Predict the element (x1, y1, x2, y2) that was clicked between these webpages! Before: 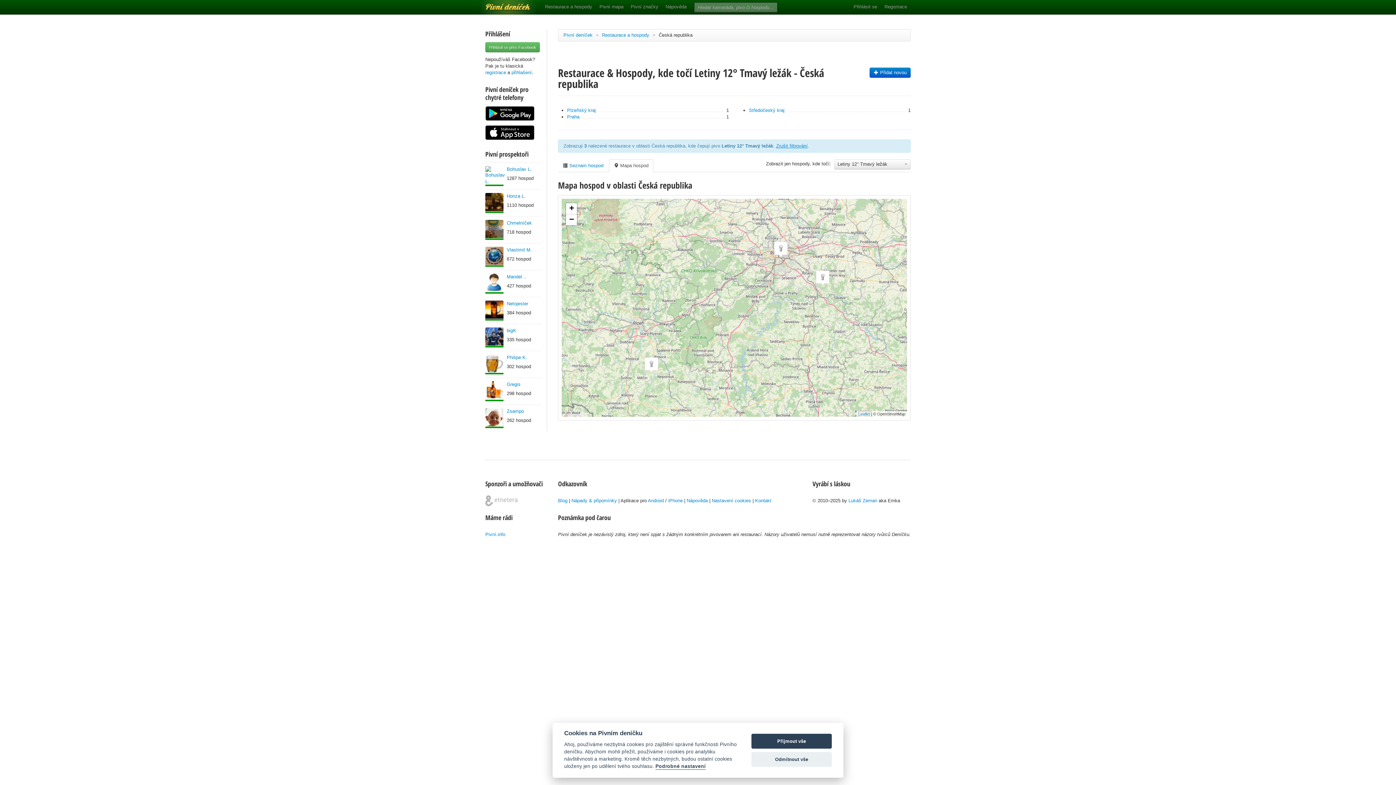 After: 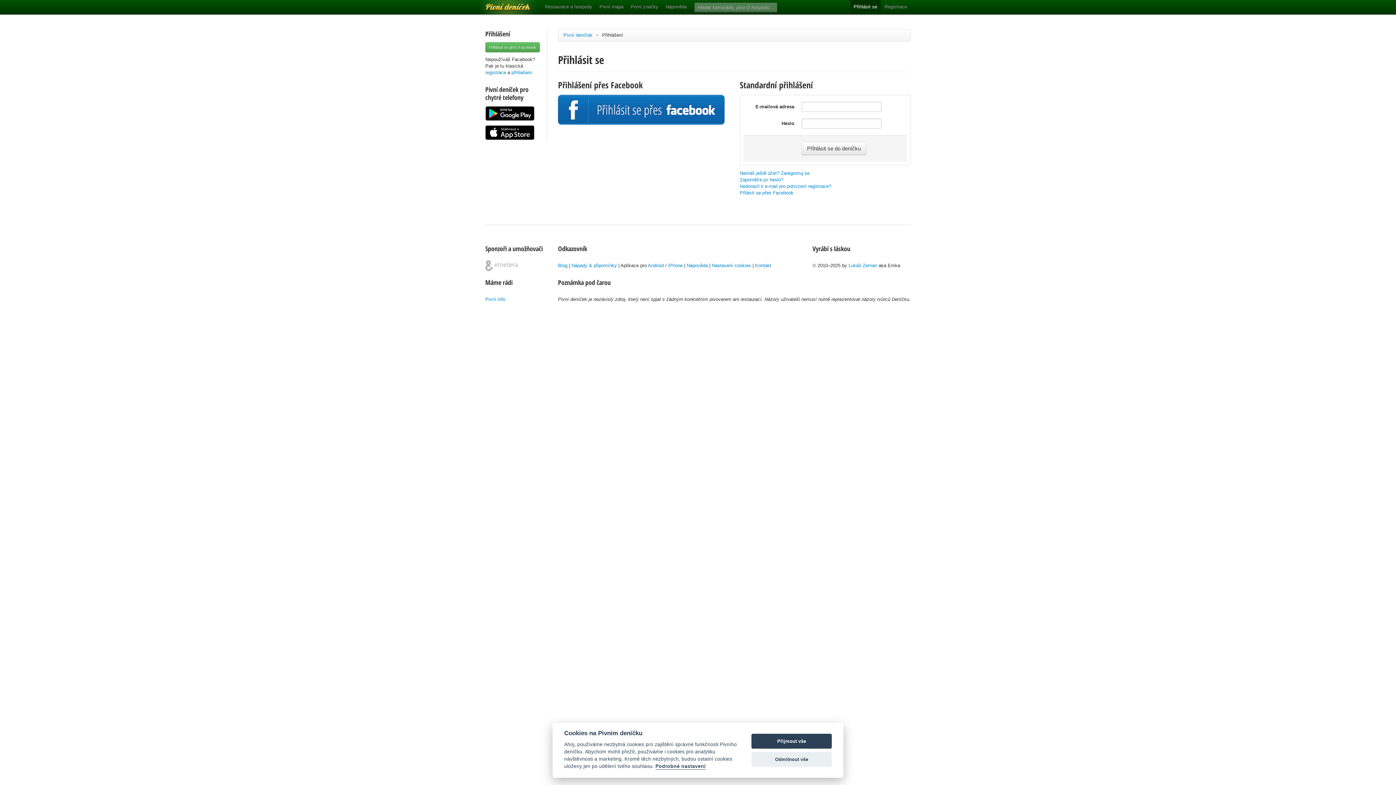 Action: label: Přihlásit se bbox: (850, 0, 881, 14)